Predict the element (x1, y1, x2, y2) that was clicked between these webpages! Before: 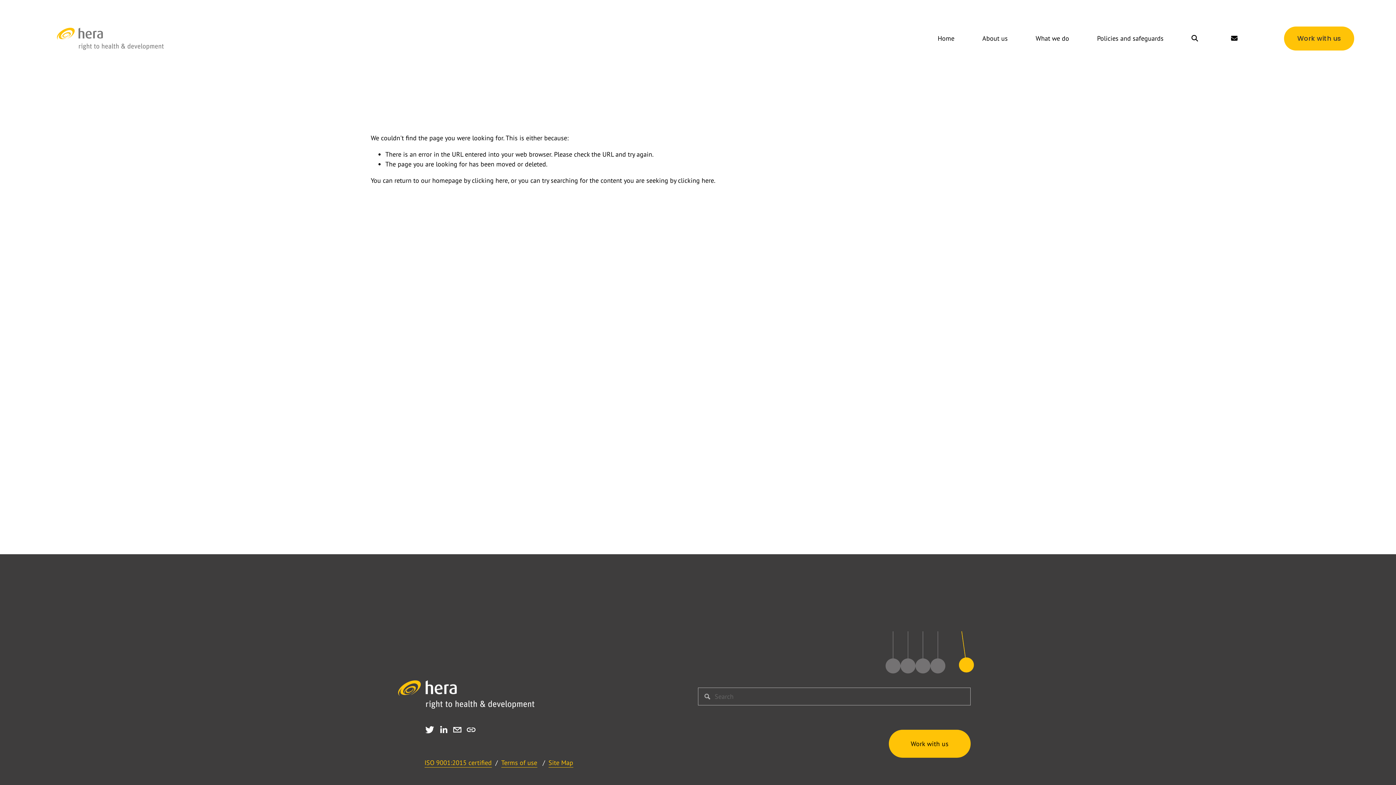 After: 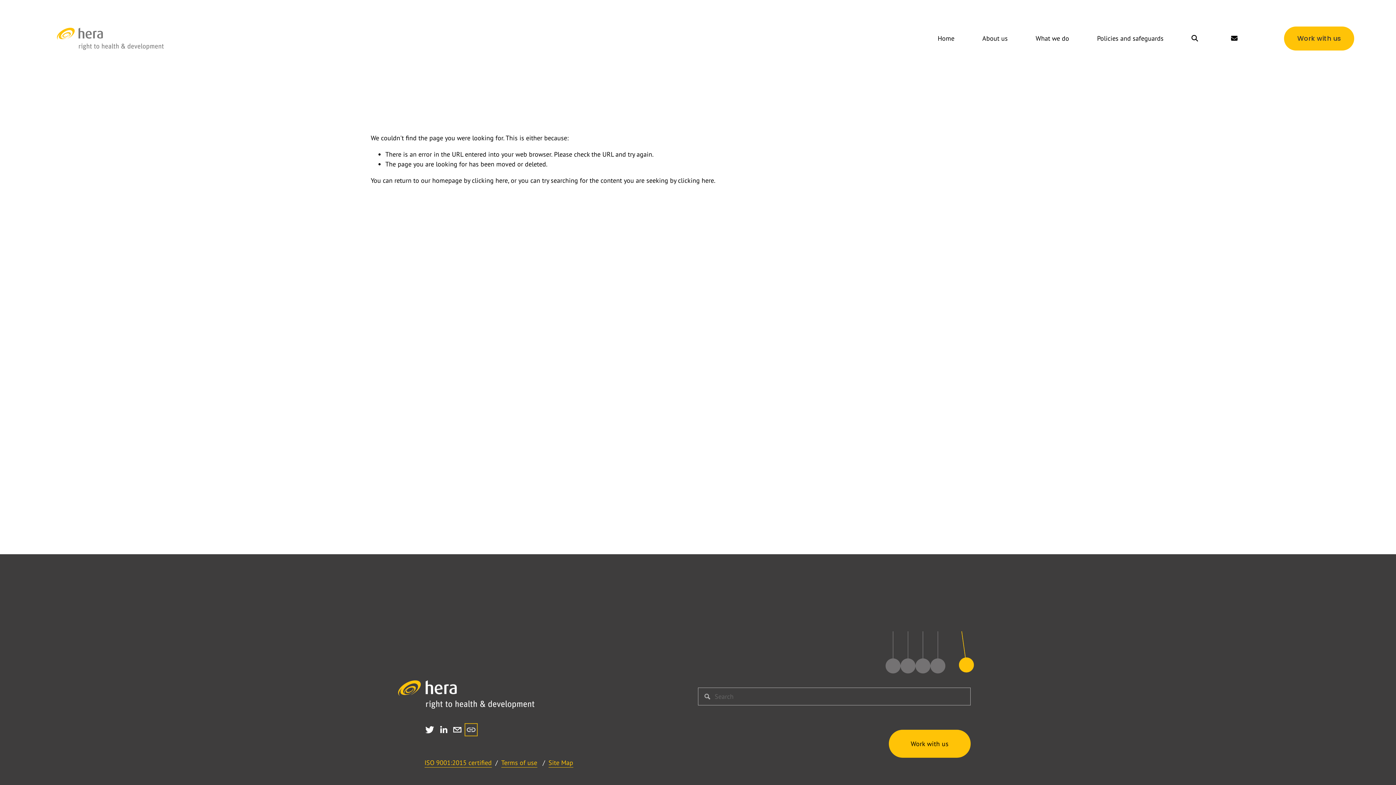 Action: label: URL bbox: (466, 725, 475, 734)